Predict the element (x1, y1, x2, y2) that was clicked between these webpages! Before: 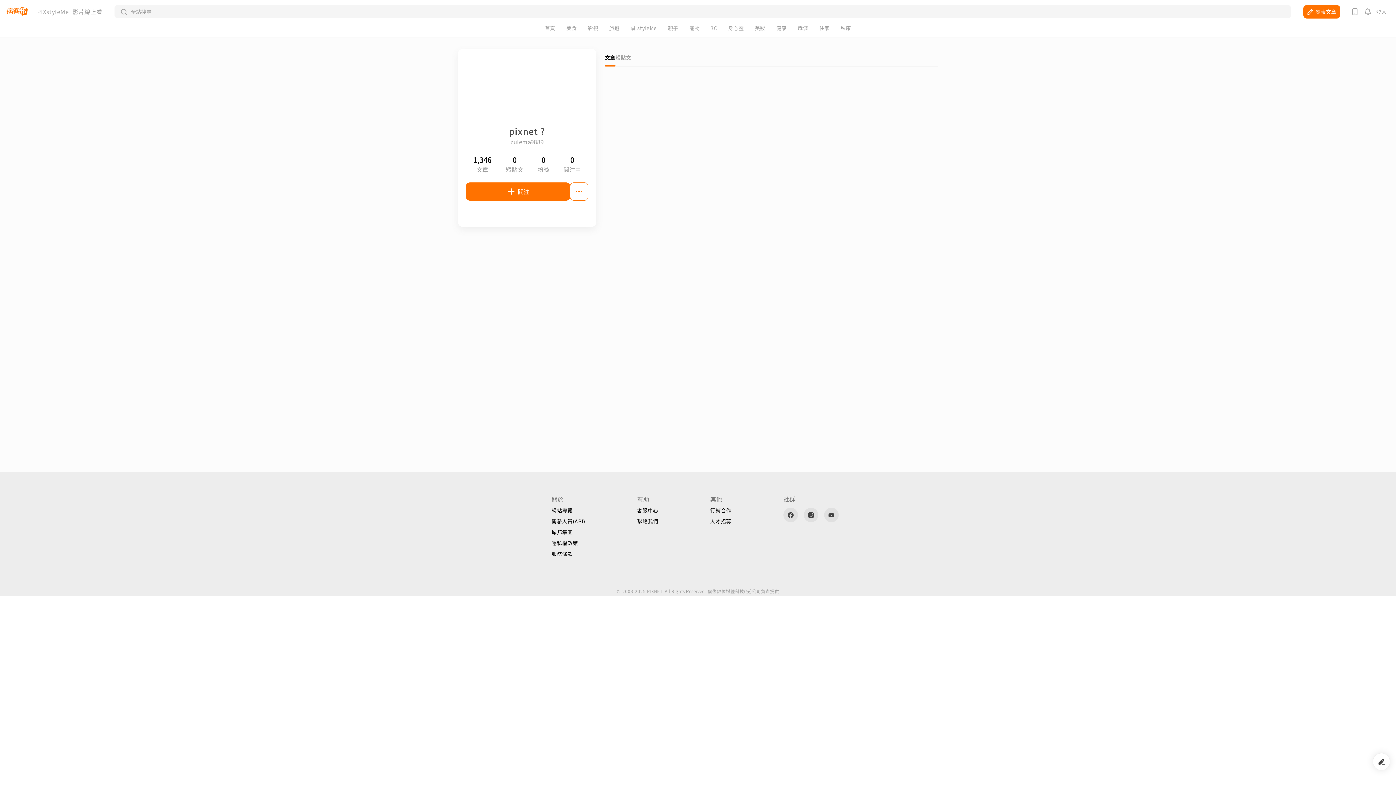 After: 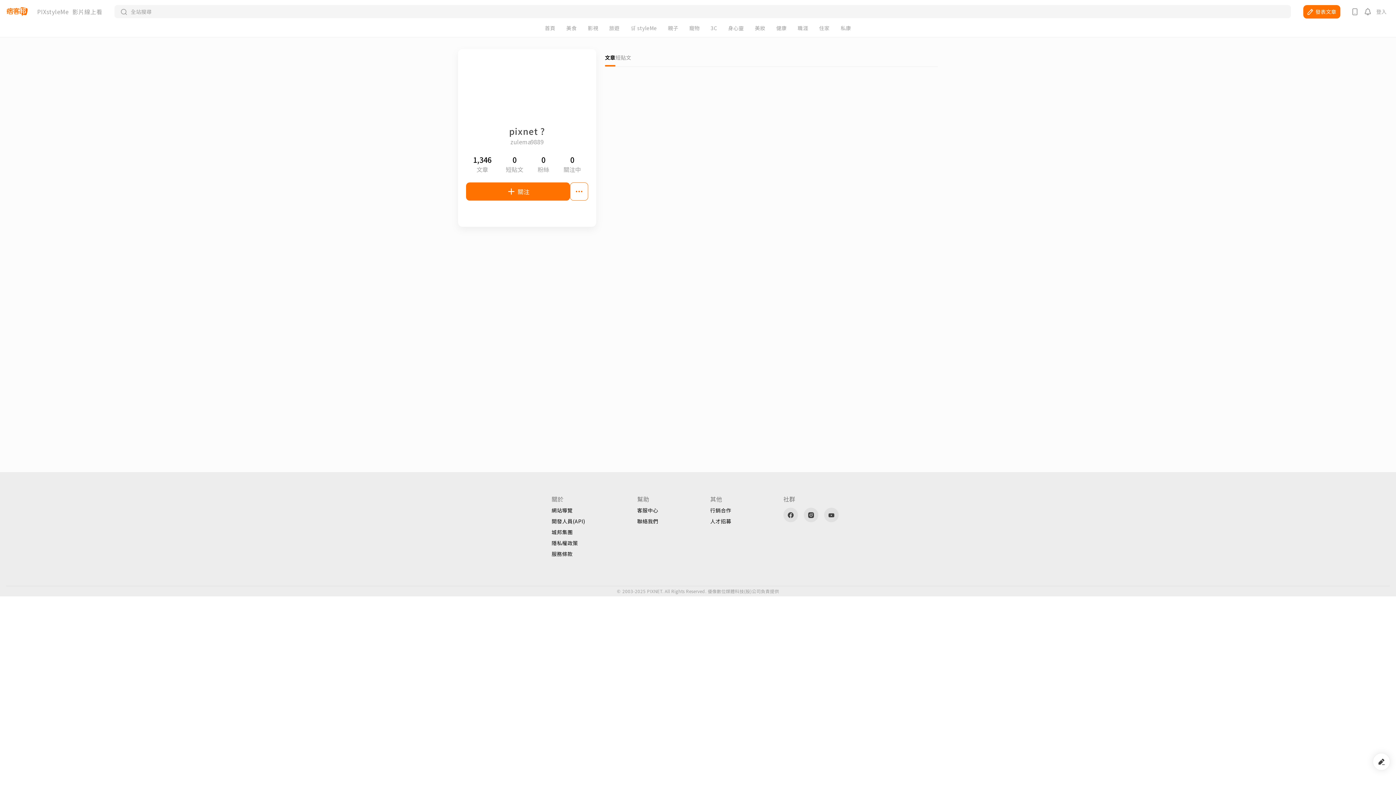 Action: bbox: (37, 8, 68, 14) label: PIXstyleMe